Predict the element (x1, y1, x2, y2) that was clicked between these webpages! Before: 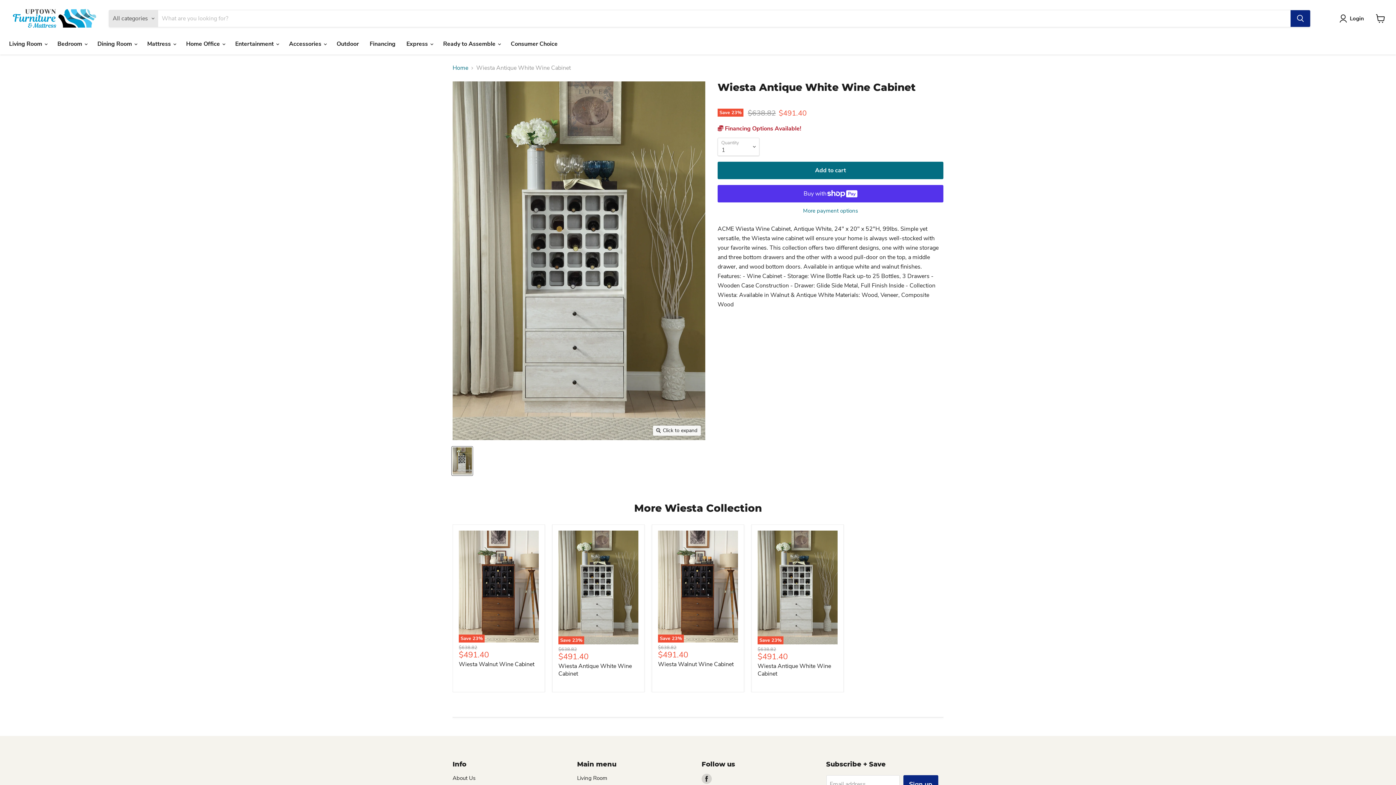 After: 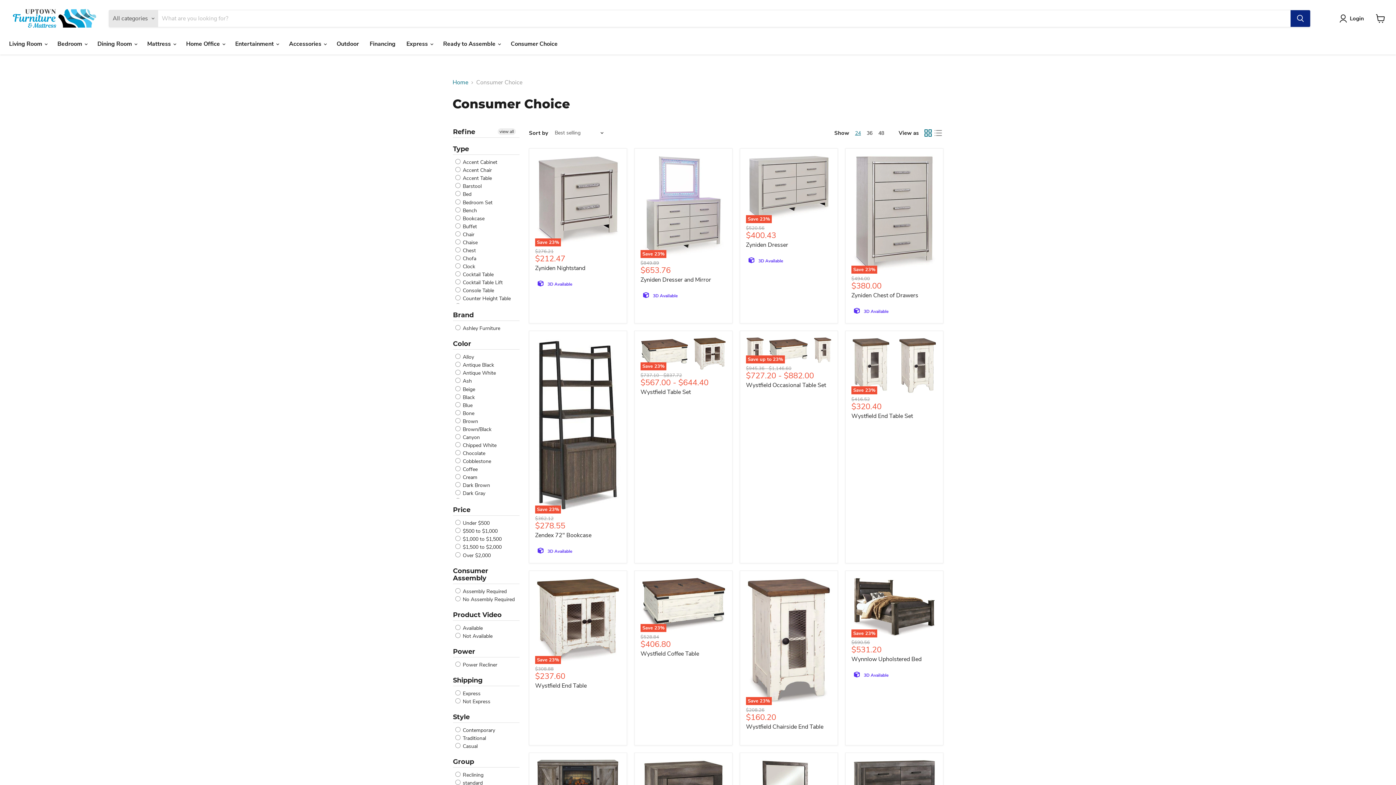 Action: bbox: (505, 36, 563, 51) label: Consumer Choice